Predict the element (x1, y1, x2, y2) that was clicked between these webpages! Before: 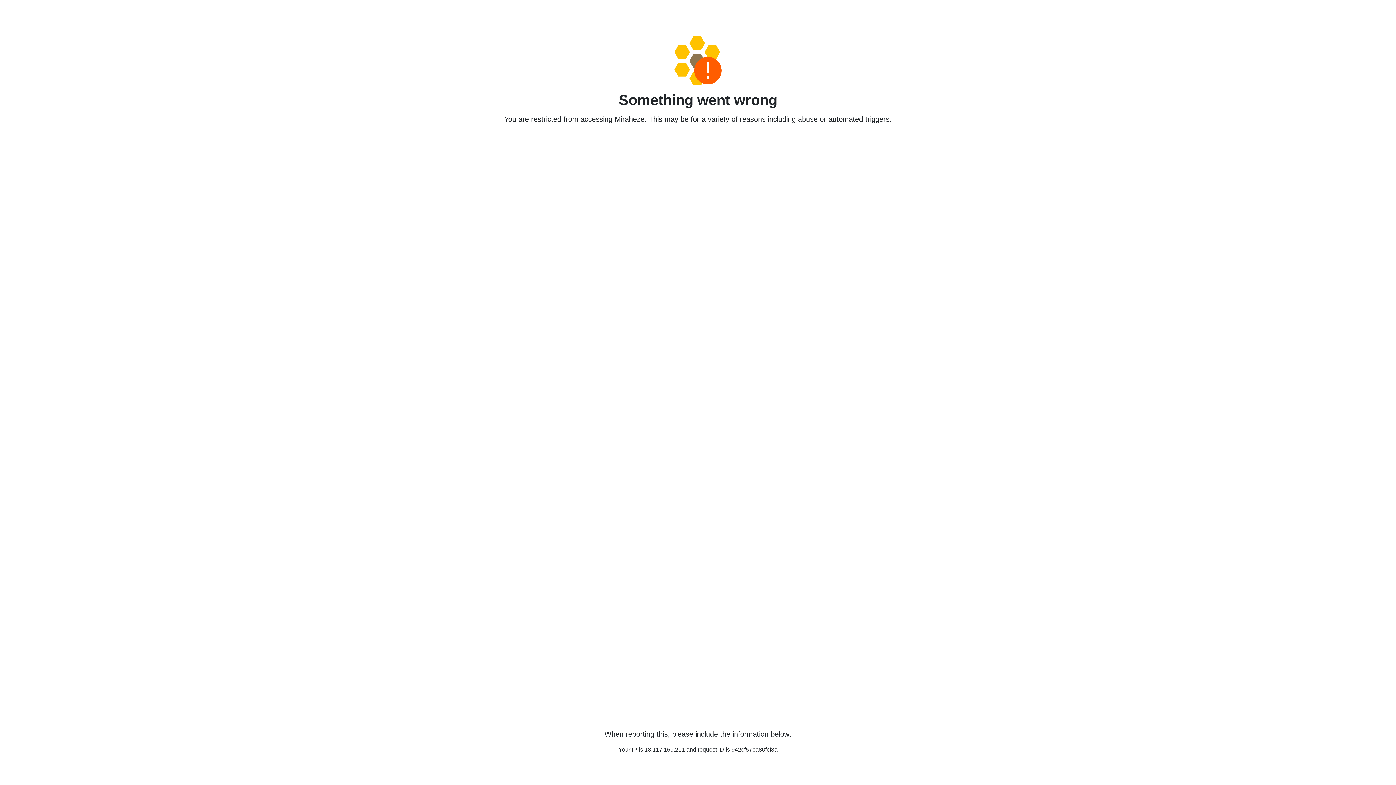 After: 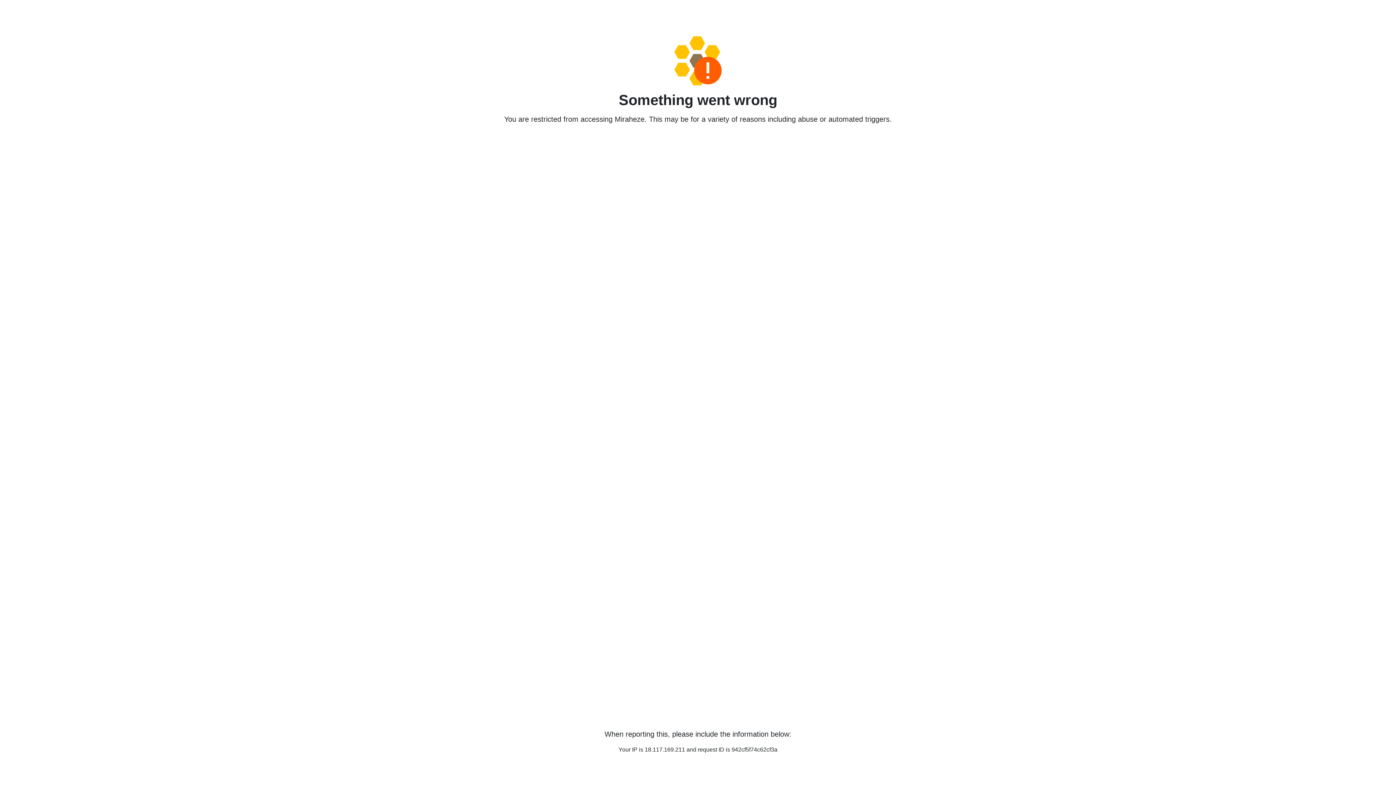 Action: bbox: (458, 36, 938, 85)